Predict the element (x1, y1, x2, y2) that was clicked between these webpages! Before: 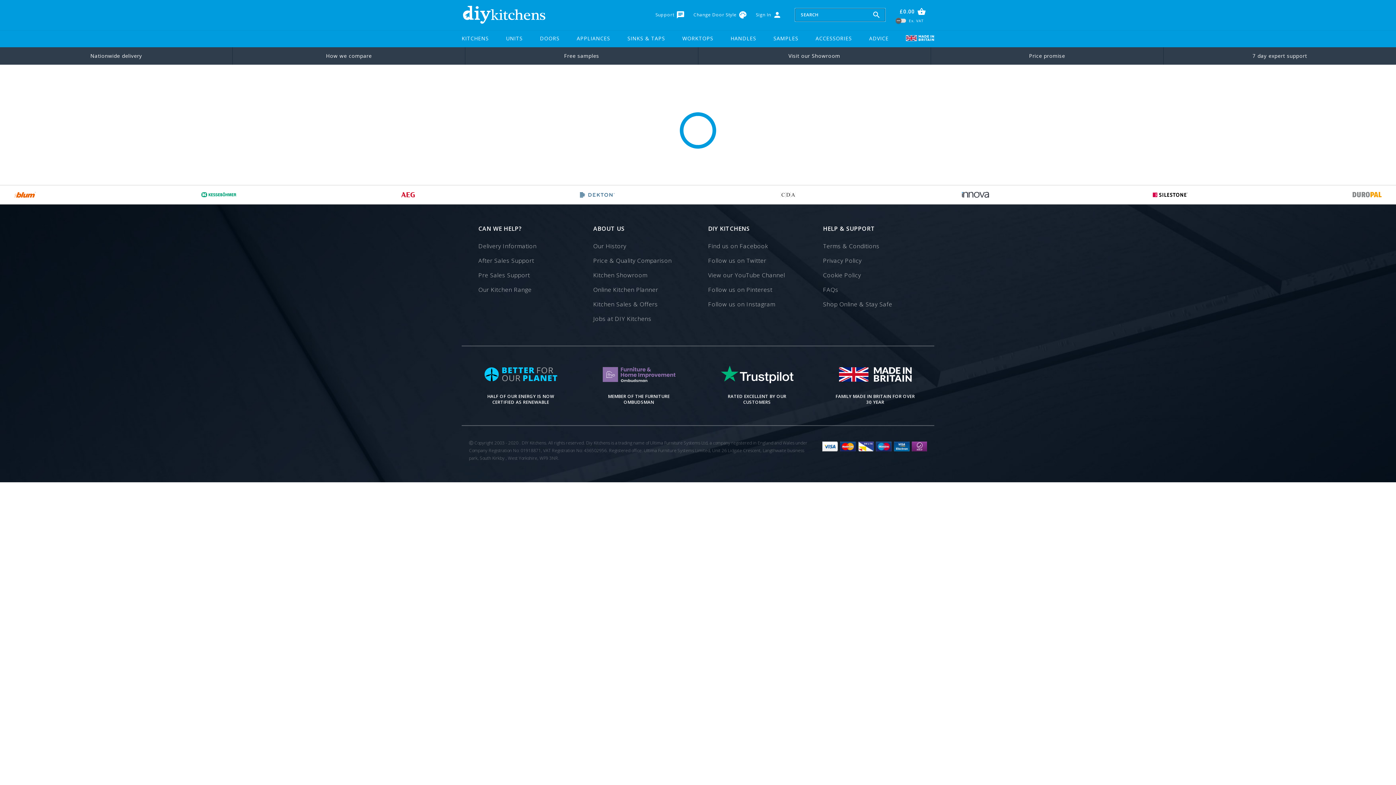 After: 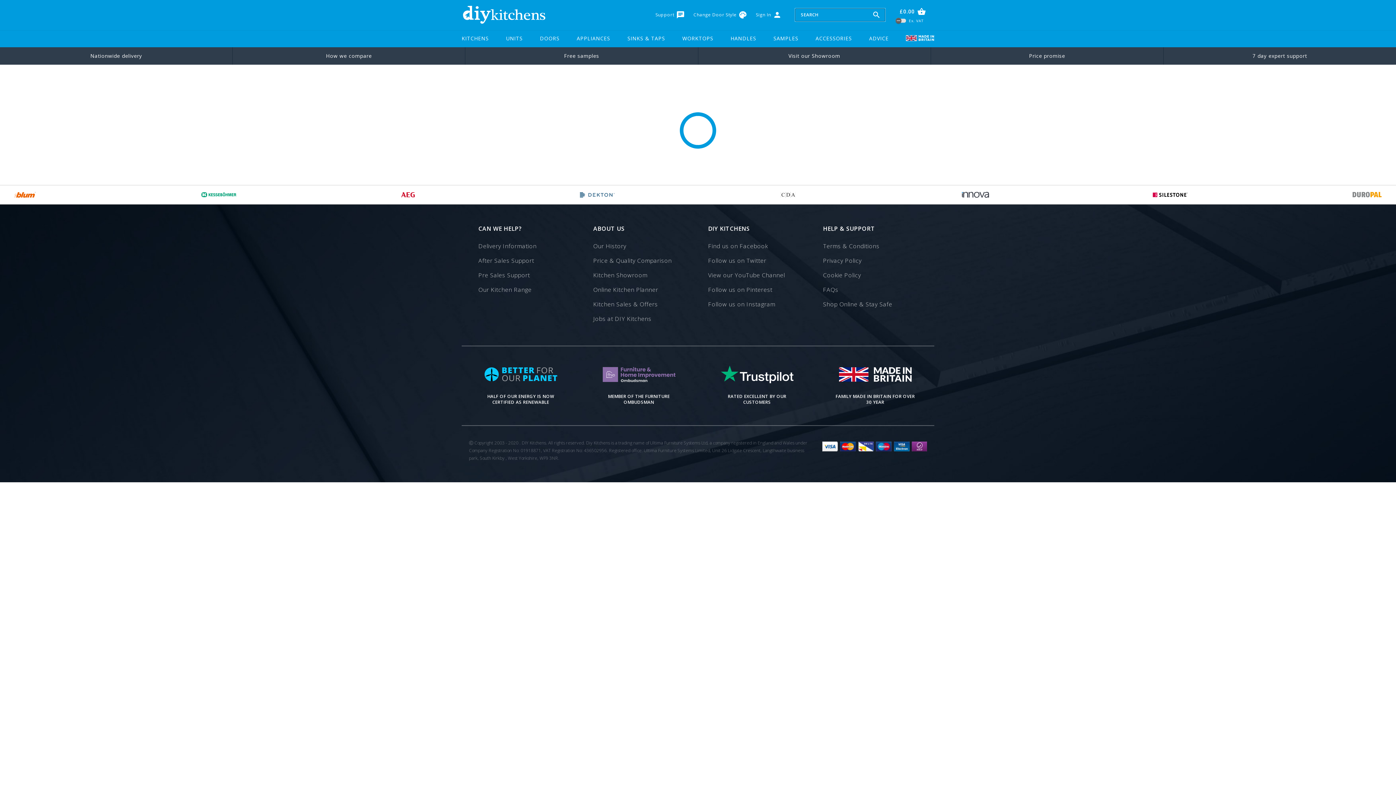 Action: label: chat
Support bbox: (652, 11, 690, 17)